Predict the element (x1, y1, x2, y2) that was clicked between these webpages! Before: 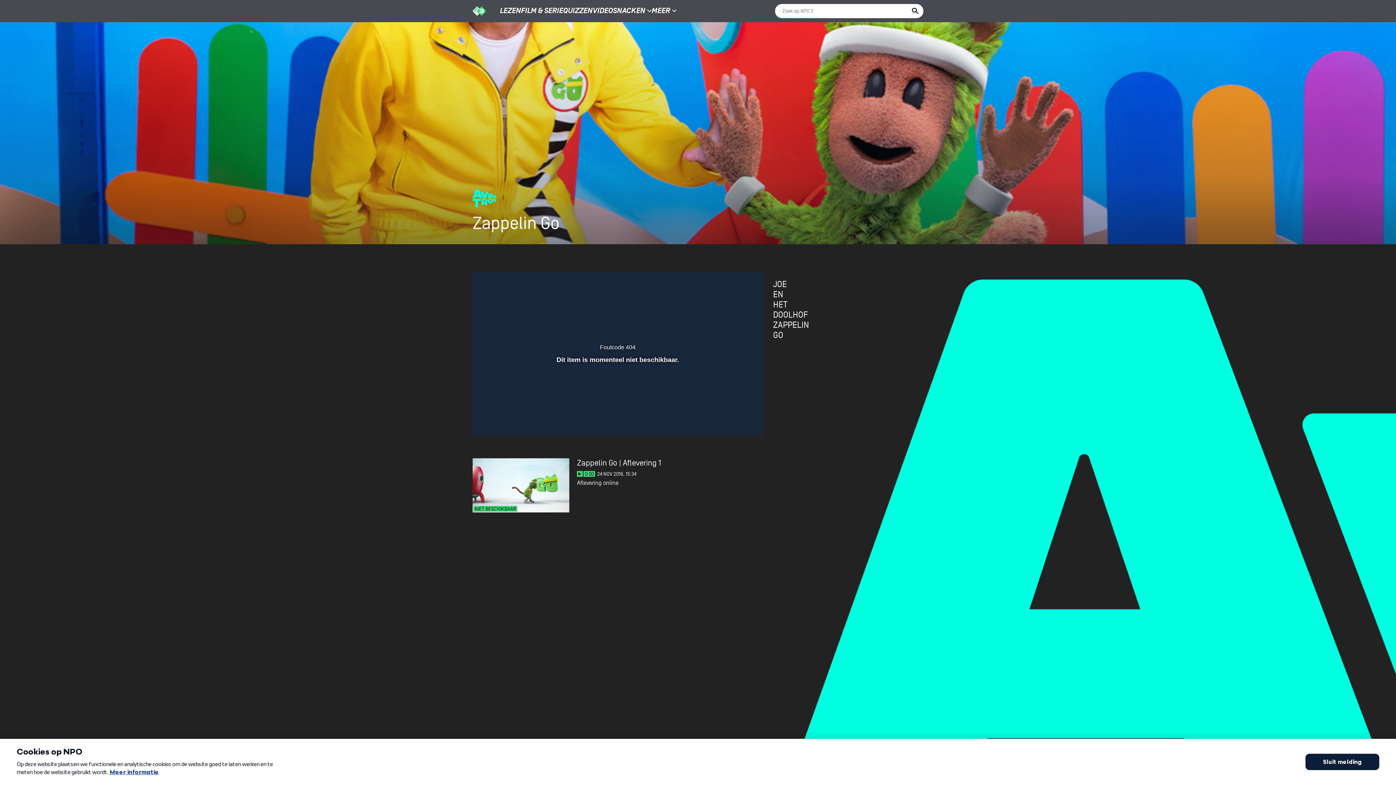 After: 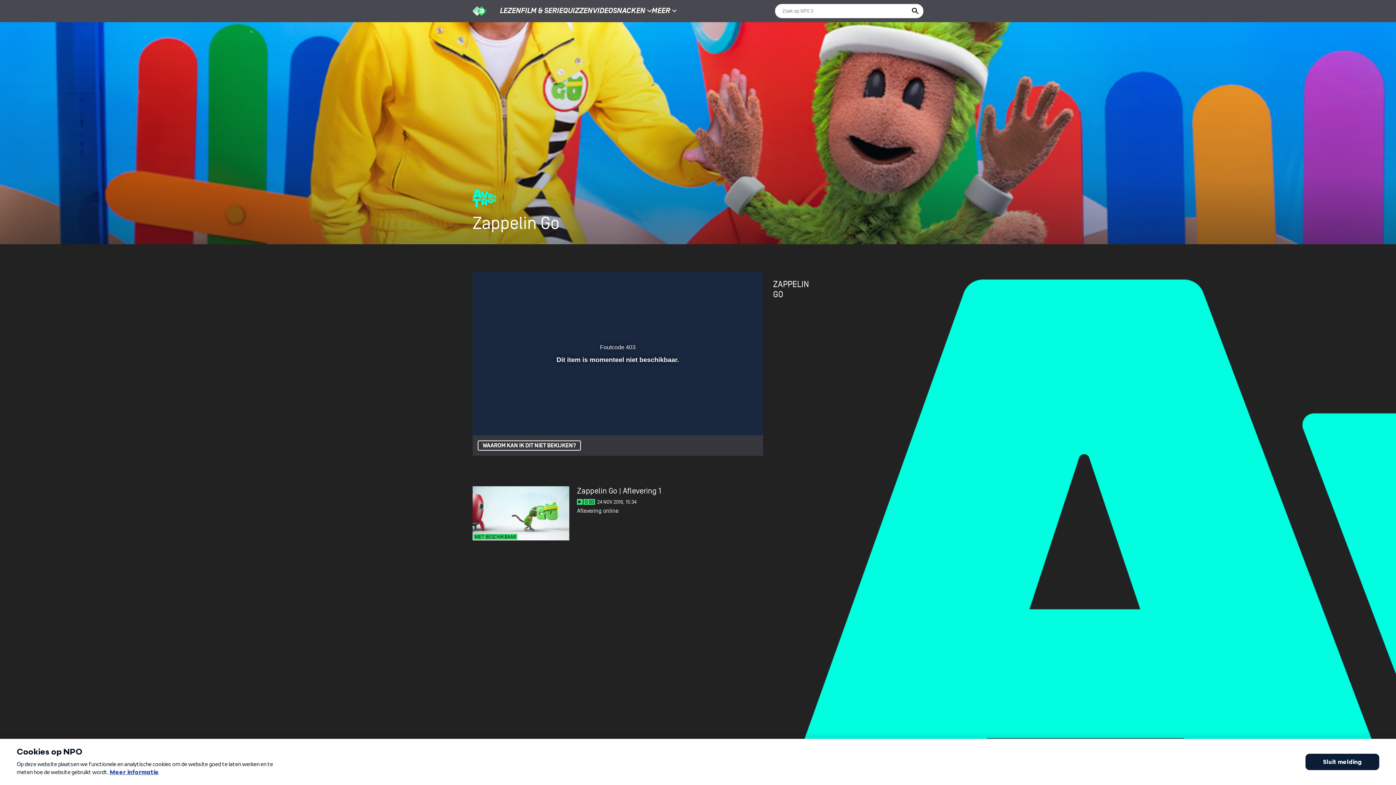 Action: bbox: (472, 458, 763, 512)